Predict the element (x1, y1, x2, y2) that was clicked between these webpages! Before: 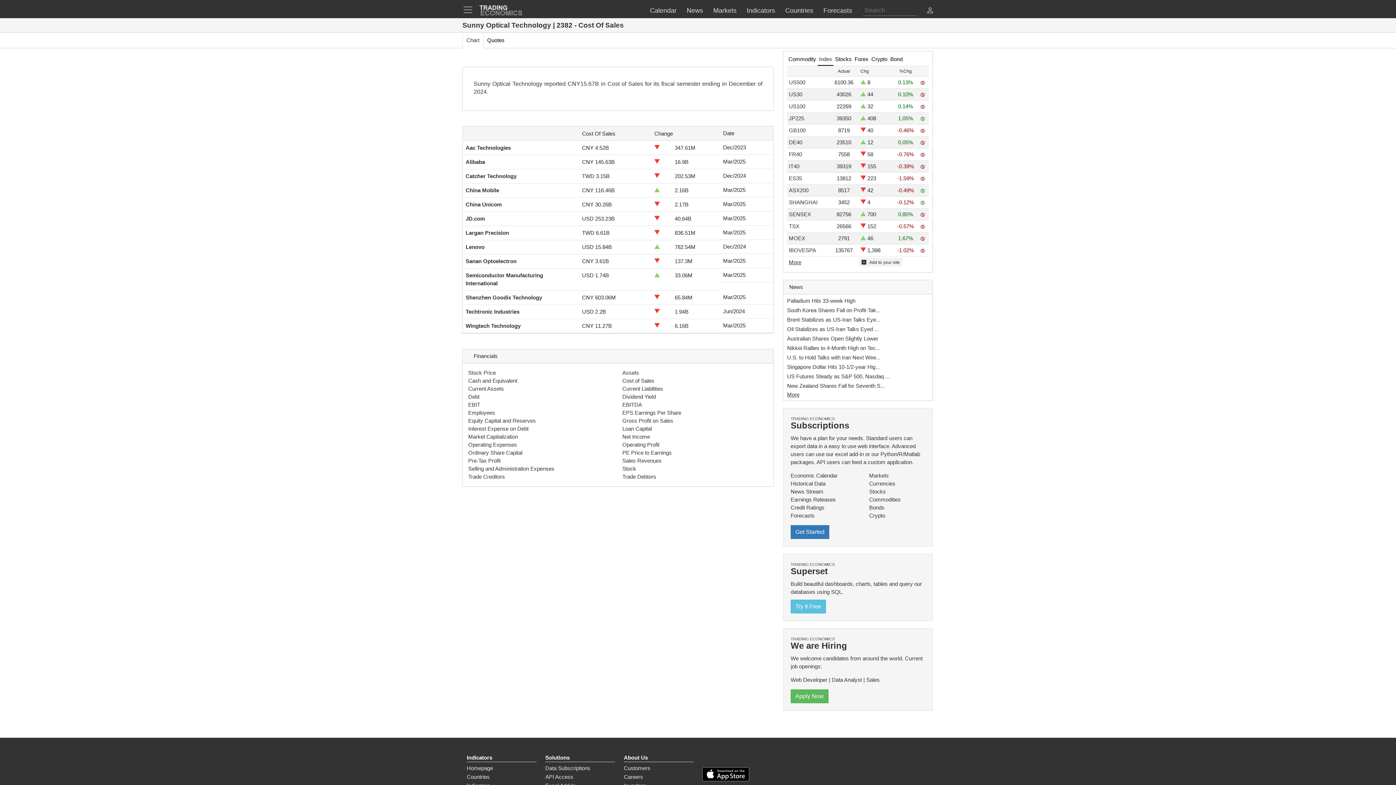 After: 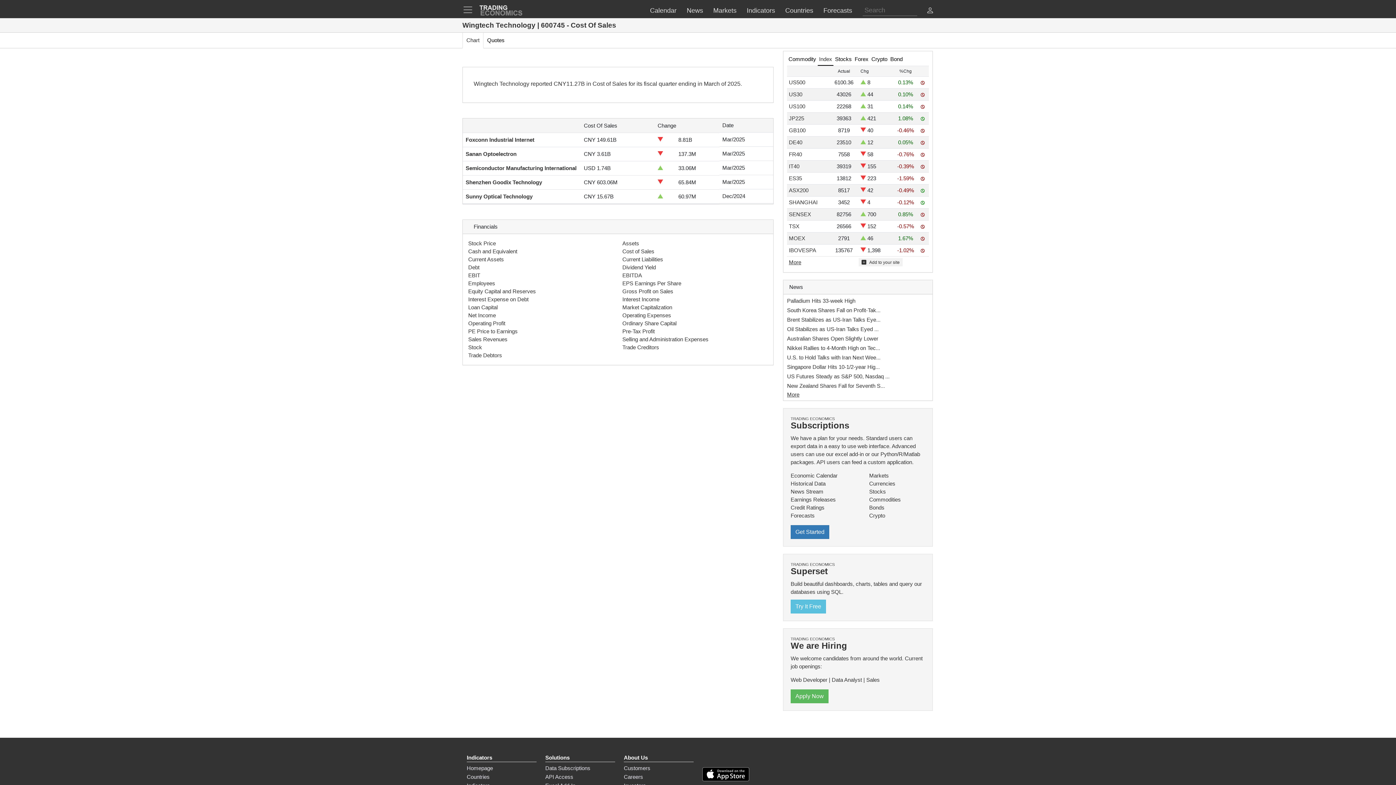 Action: label: Wingtech Technology bbox: (465, 322, 520, 329)